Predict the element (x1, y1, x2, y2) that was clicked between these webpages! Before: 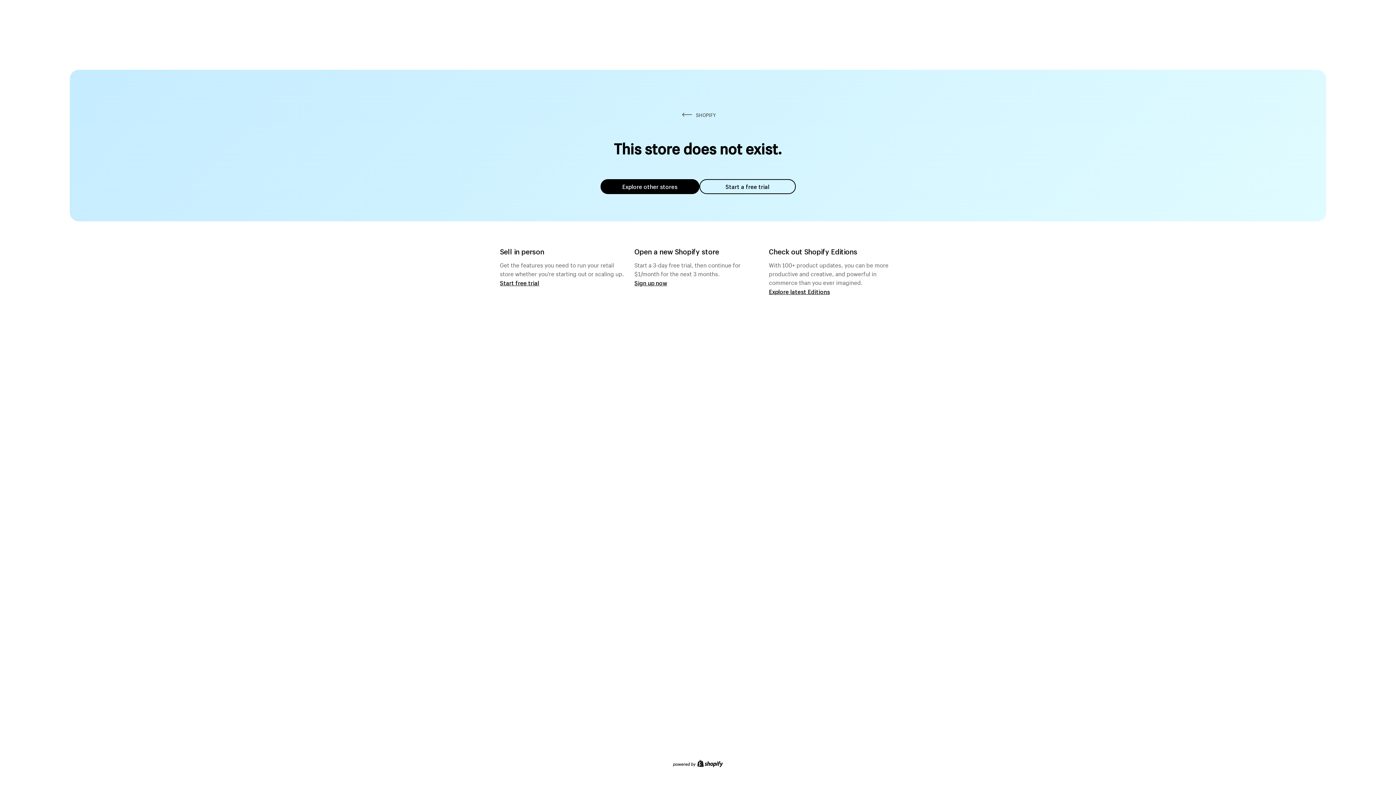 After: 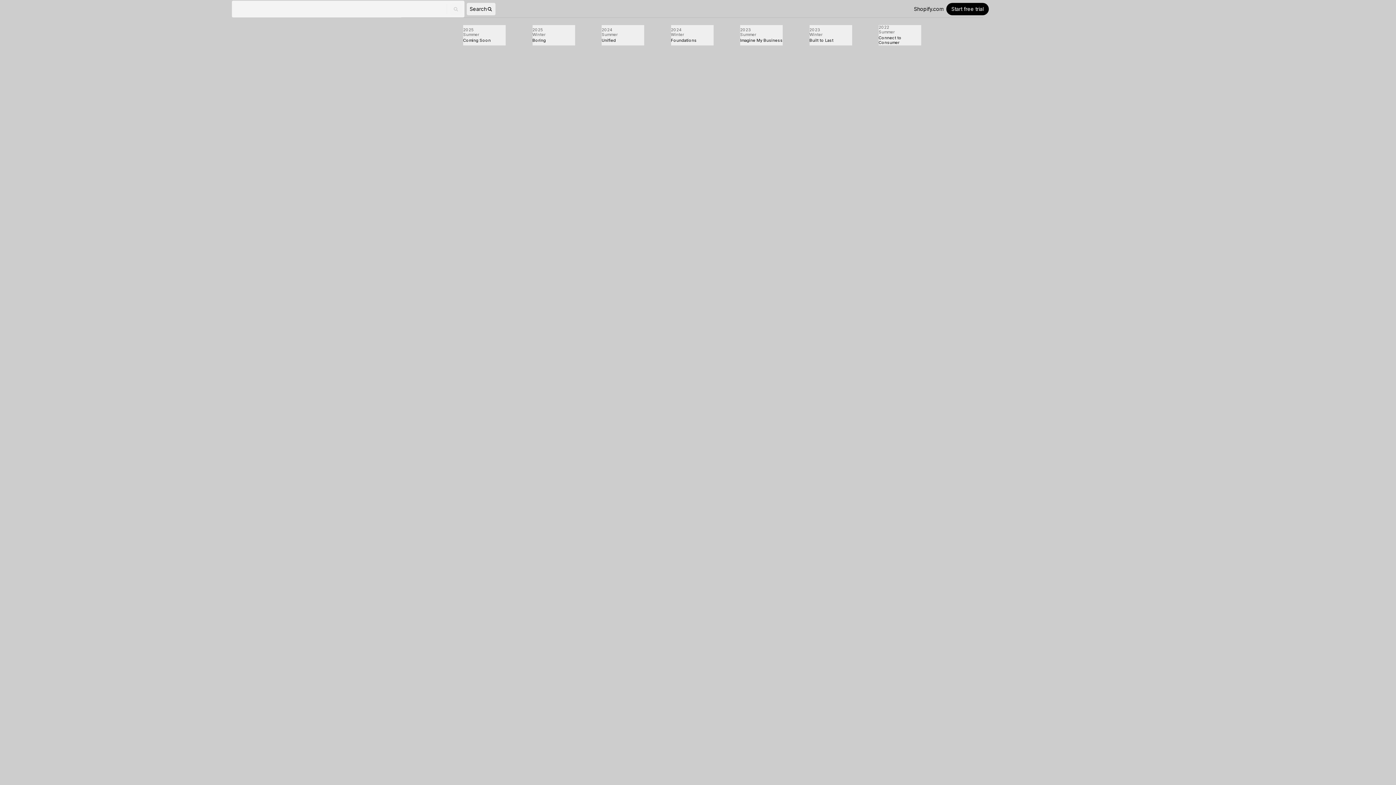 Action: label: Explore latest Editions bbox: (769, 287, 830, 295)